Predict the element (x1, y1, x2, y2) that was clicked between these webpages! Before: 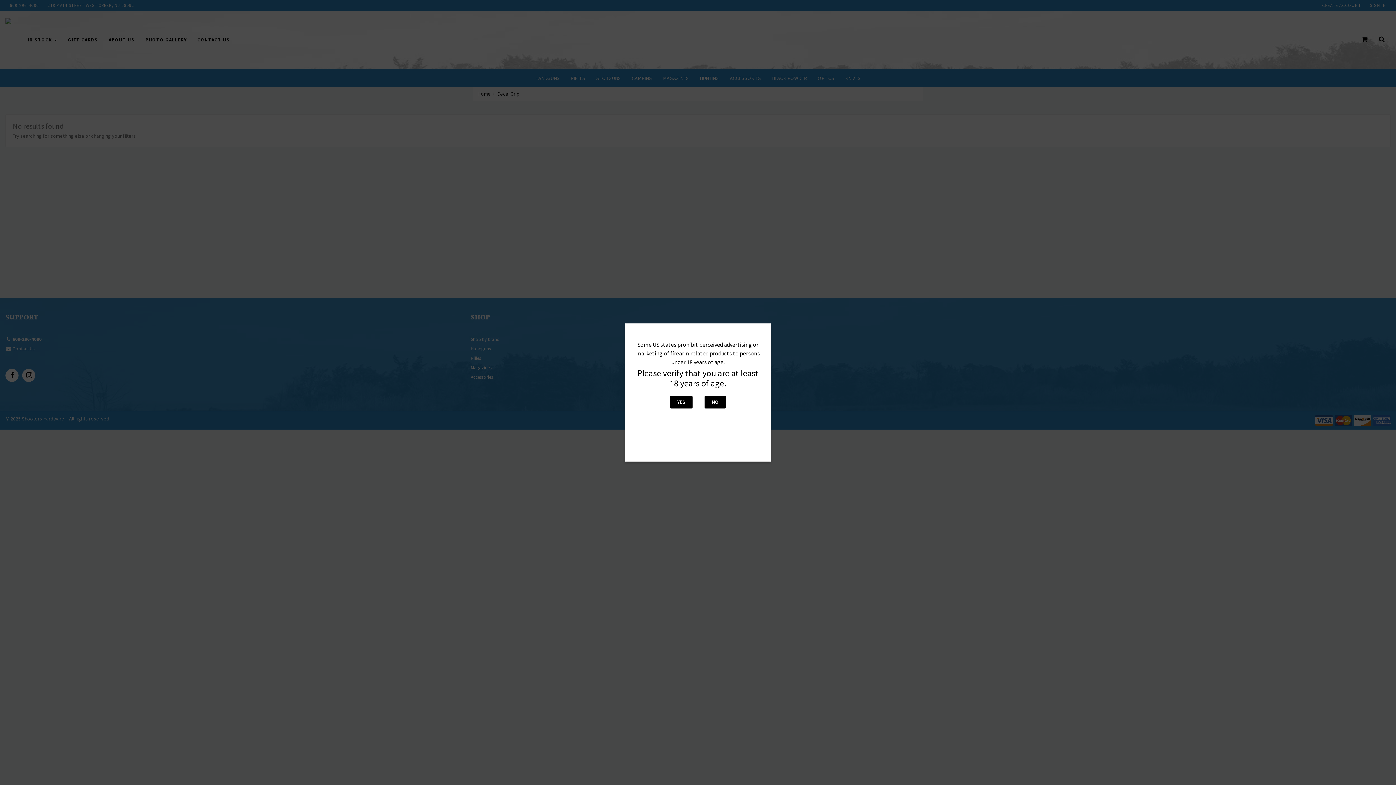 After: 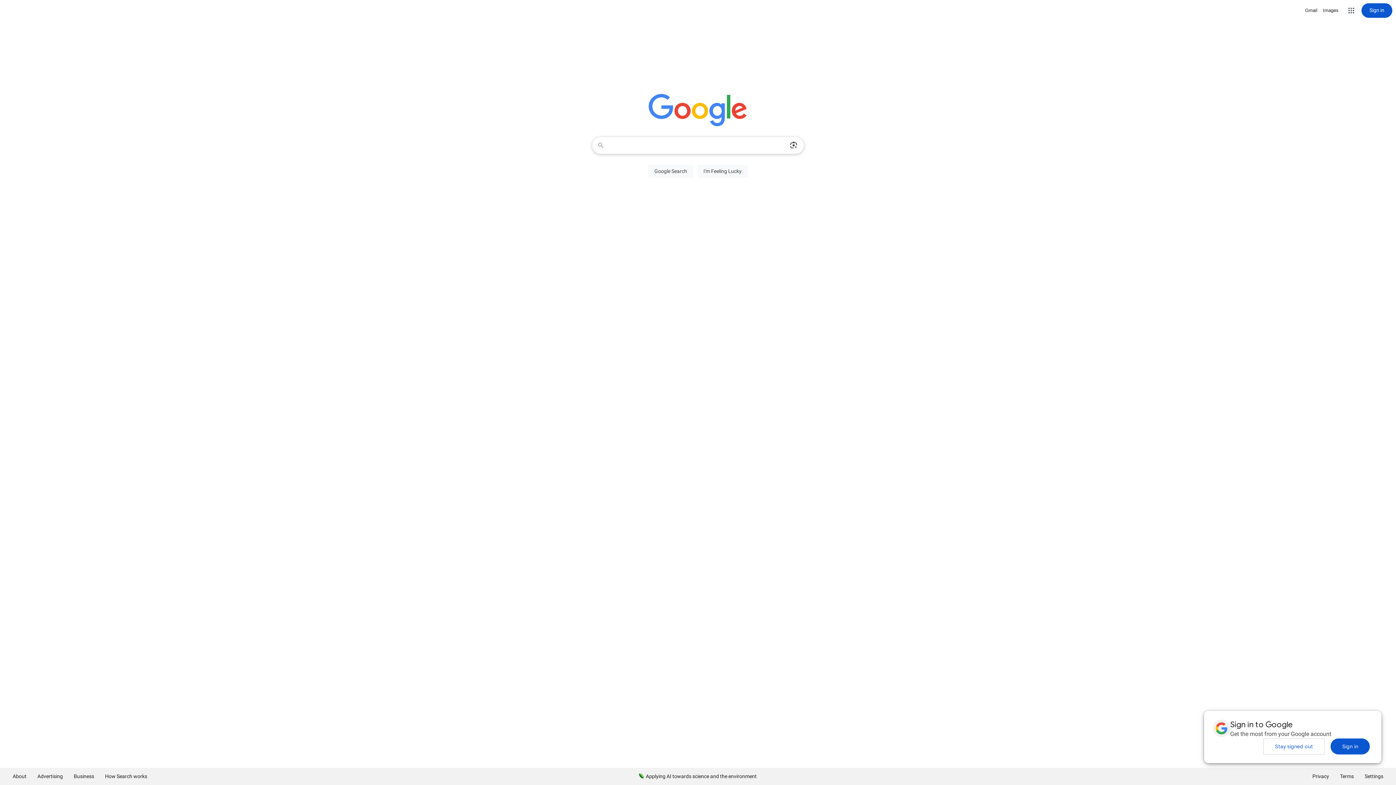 Action: bbox: (704, 396, 726, 408) label: NO